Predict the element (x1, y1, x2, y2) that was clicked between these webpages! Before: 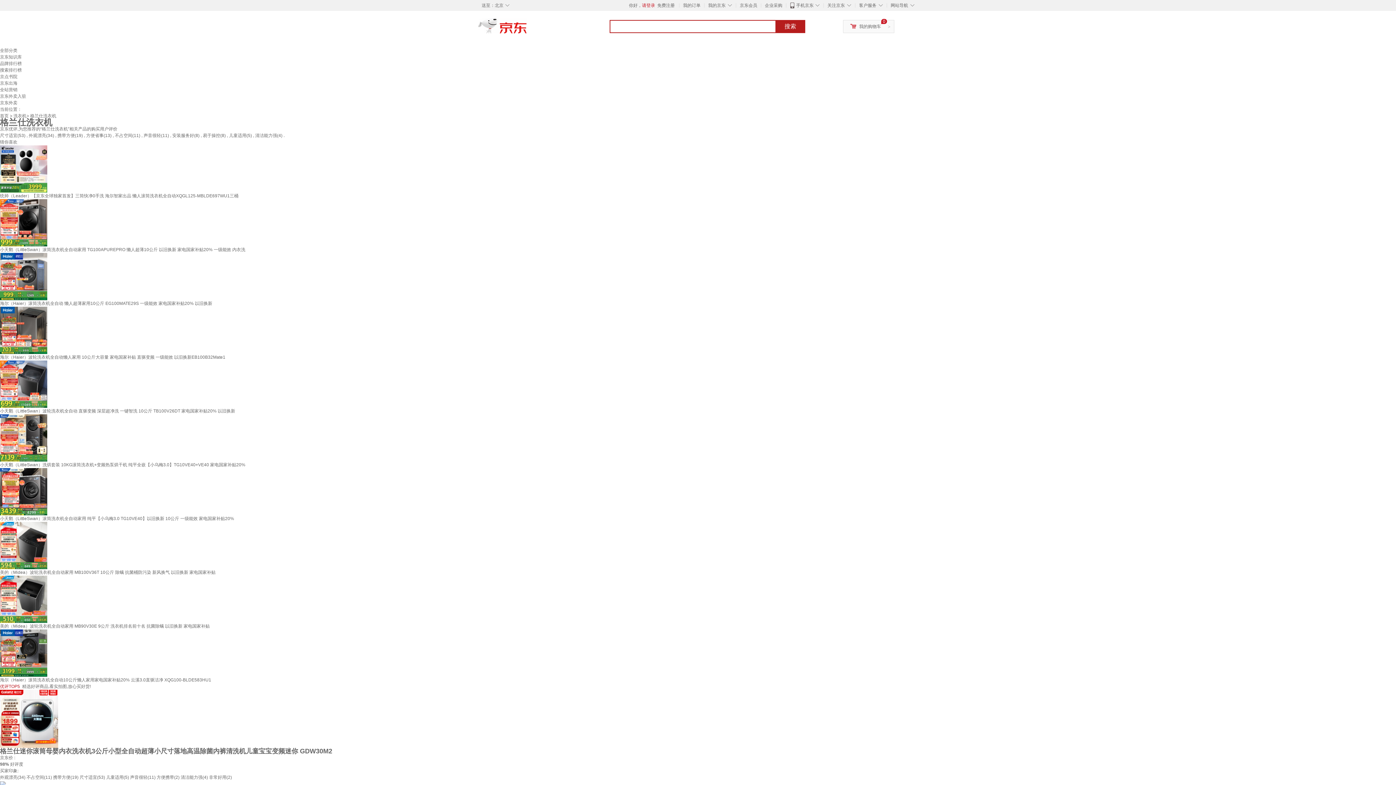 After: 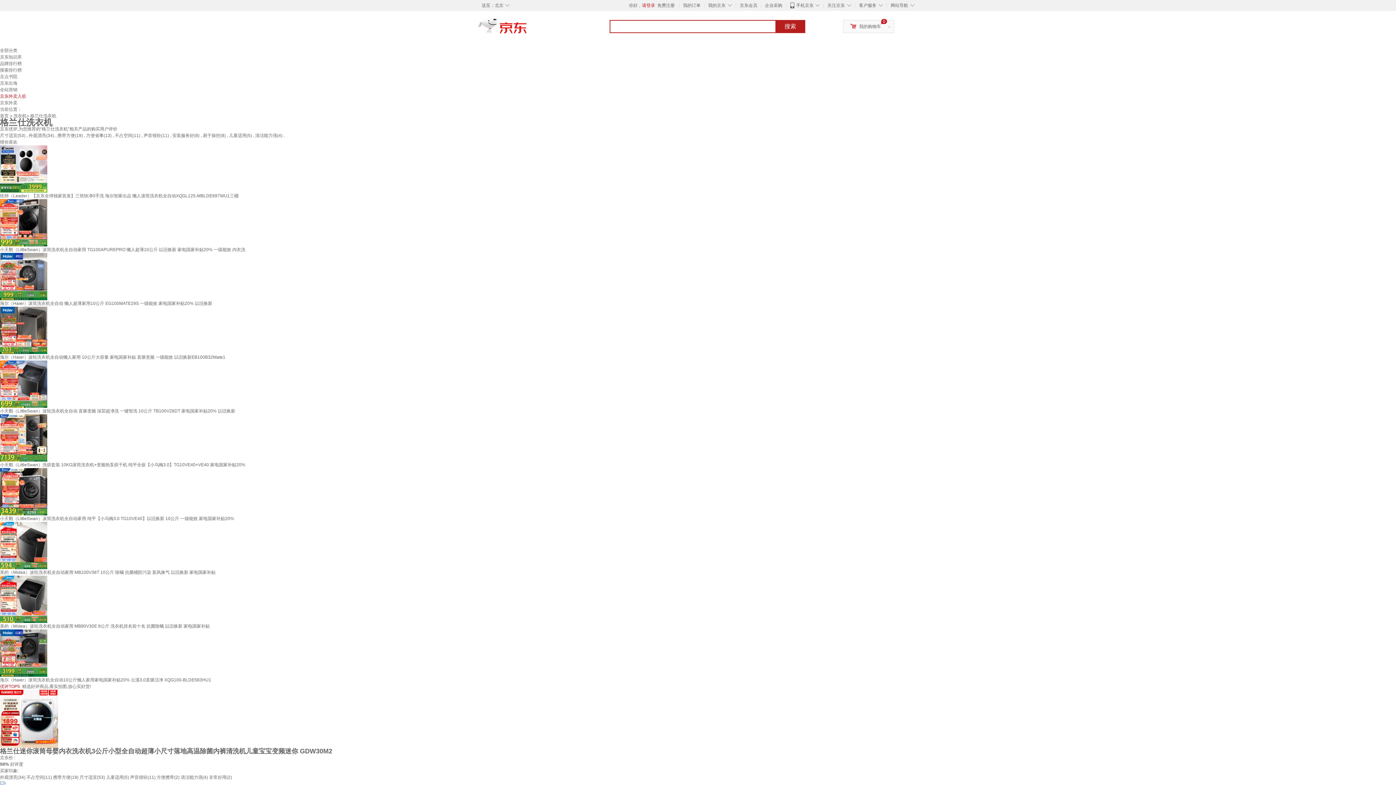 Action: label: 京东外卖入驻 bbox: (0, 93, 26, 98)